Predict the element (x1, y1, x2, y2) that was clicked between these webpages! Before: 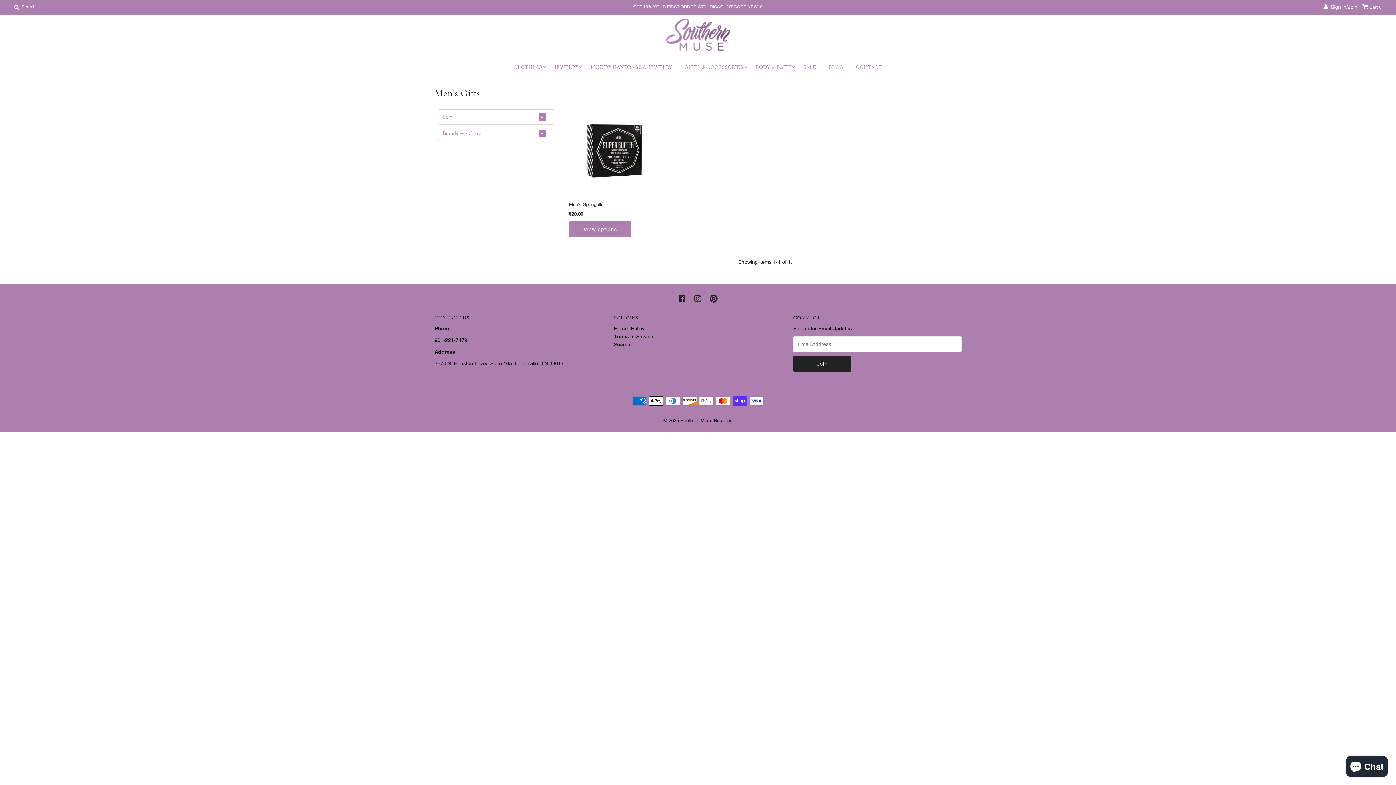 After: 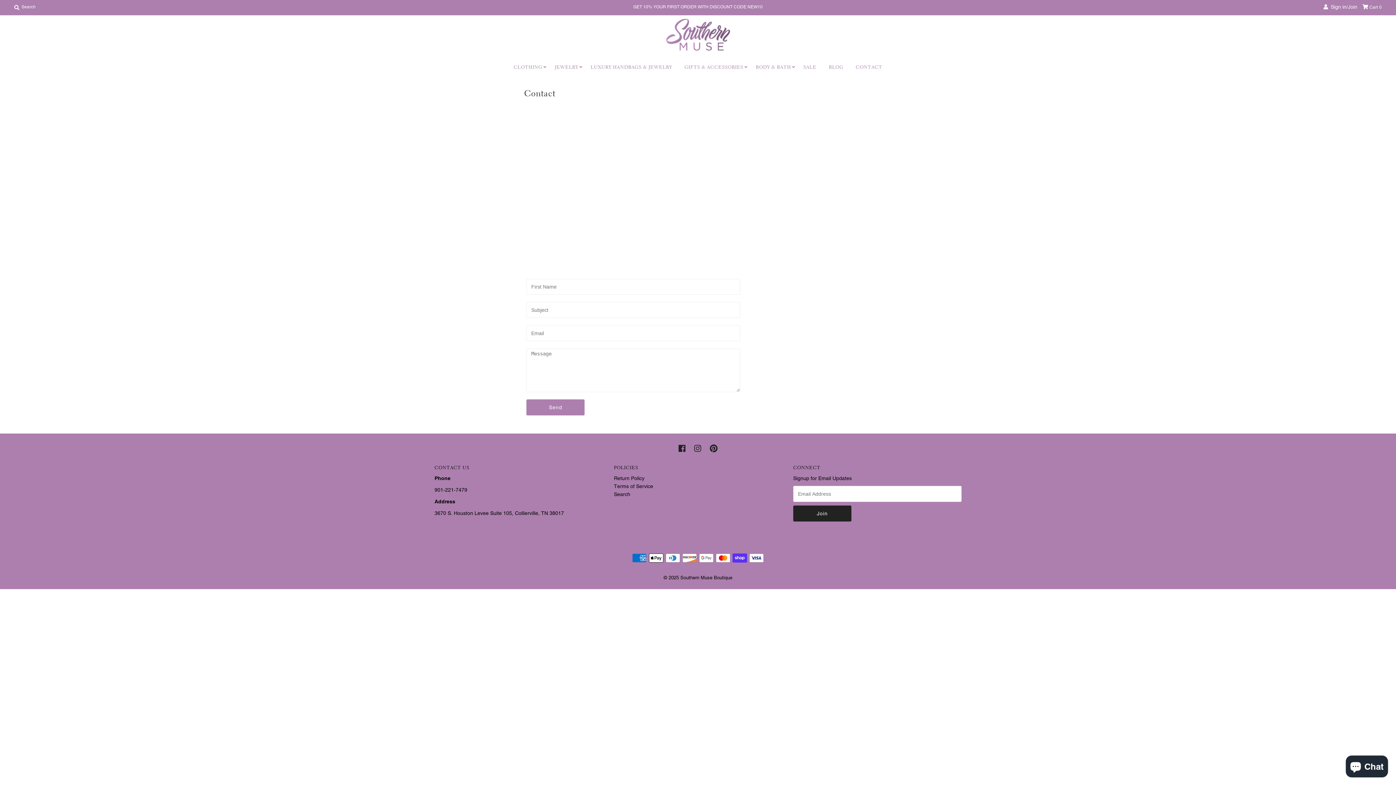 Action: bbox: (850, 57, 888, 76) label: CONTACT